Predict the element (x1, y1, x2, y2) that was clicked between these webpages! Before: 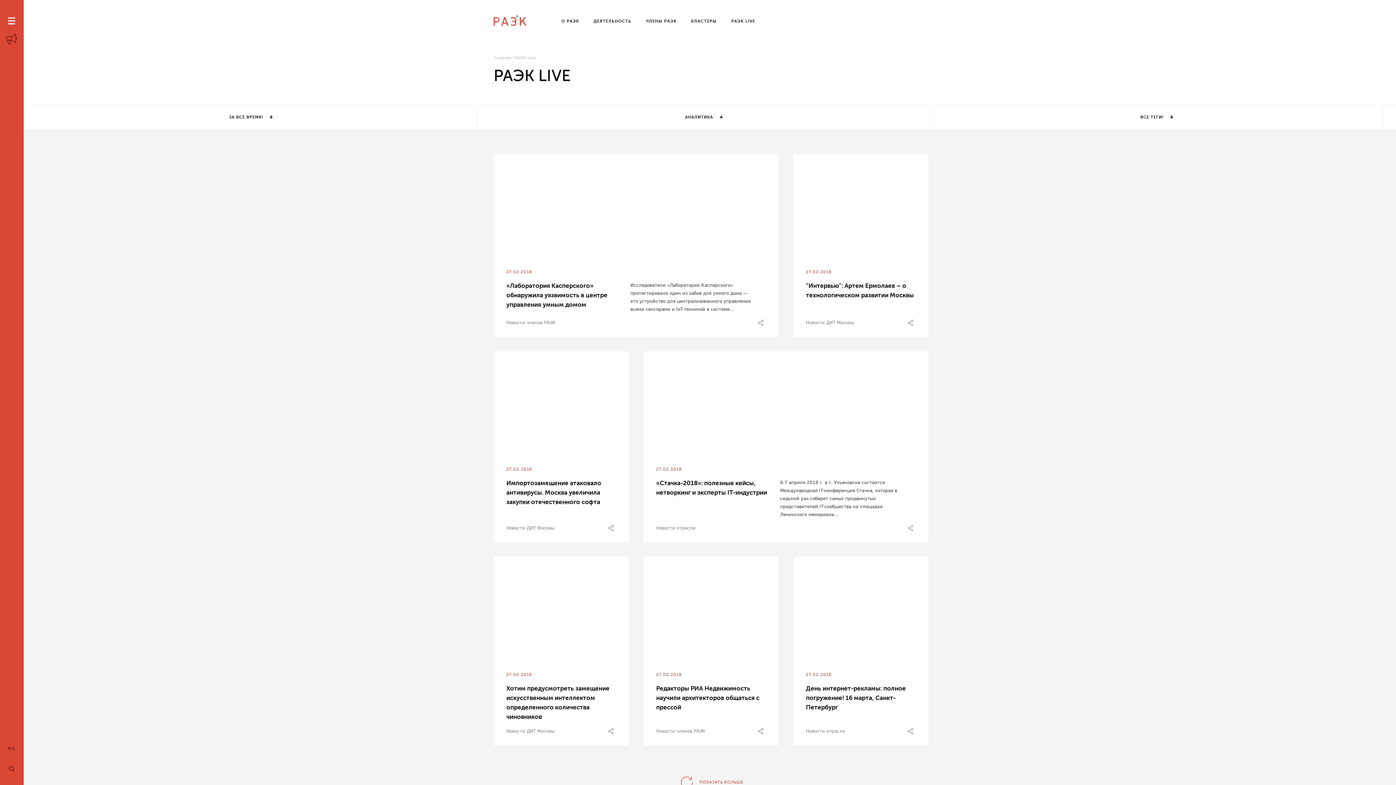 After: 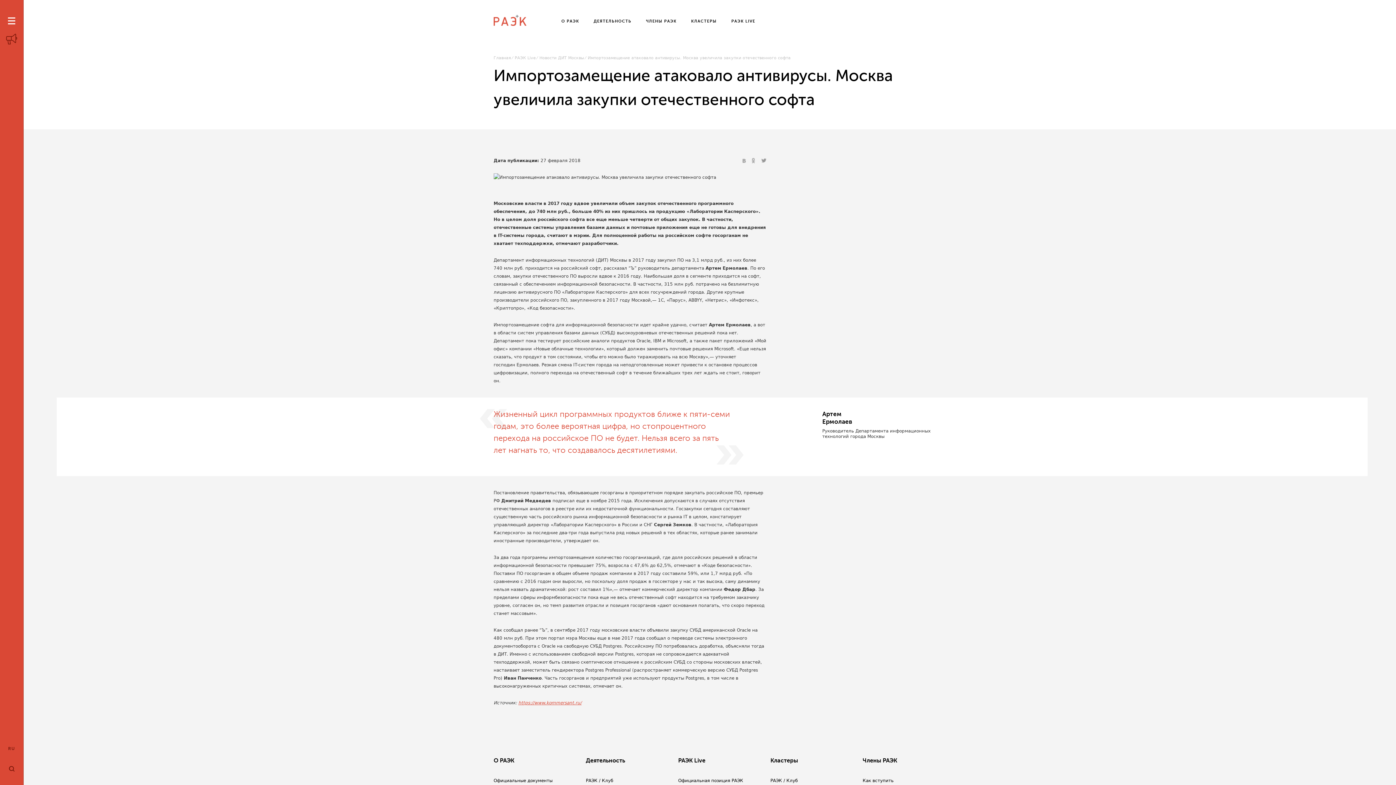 Action: label: 27.02.2018

Импортозамещение атаковало антивирусы. Москва увеличила закупки отечественного софта bbox: (493, 351, 629, 512)